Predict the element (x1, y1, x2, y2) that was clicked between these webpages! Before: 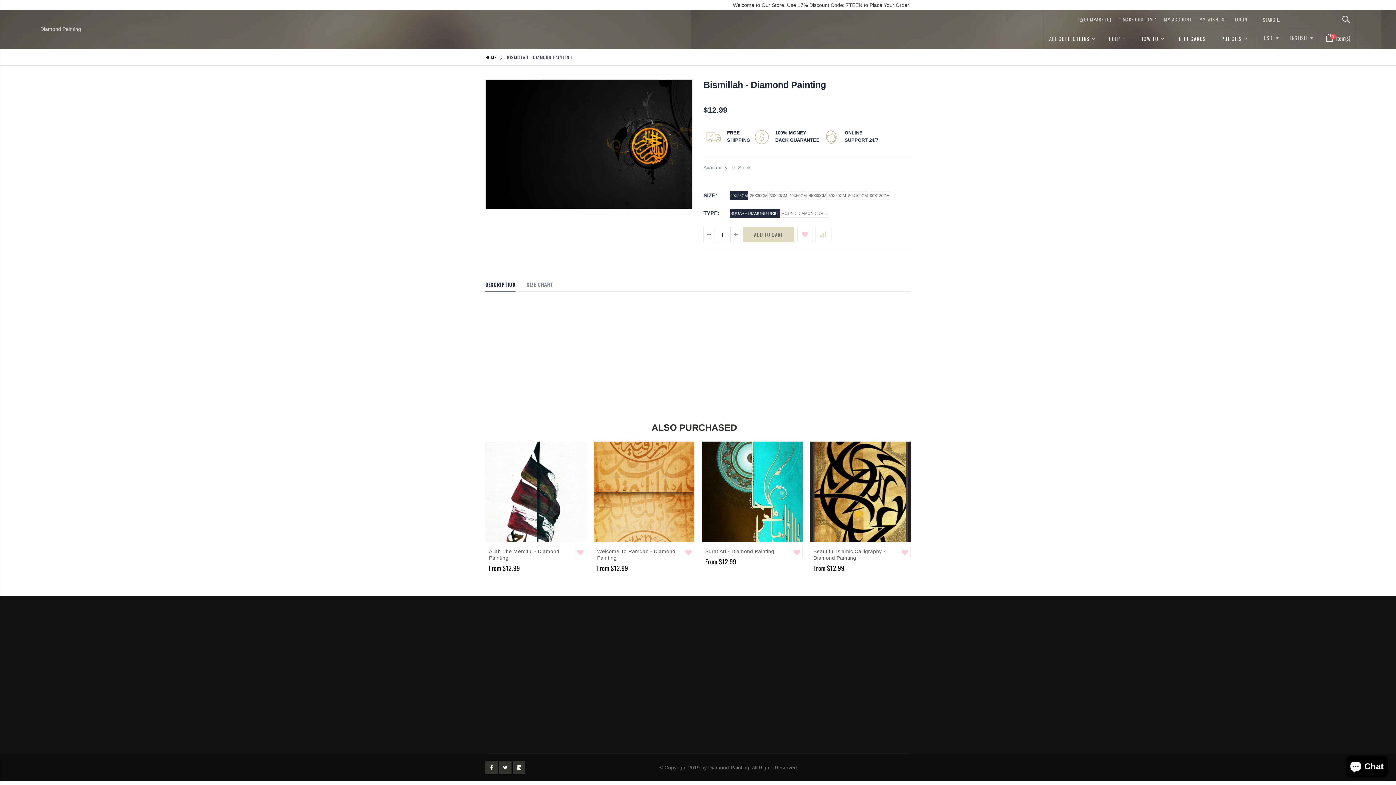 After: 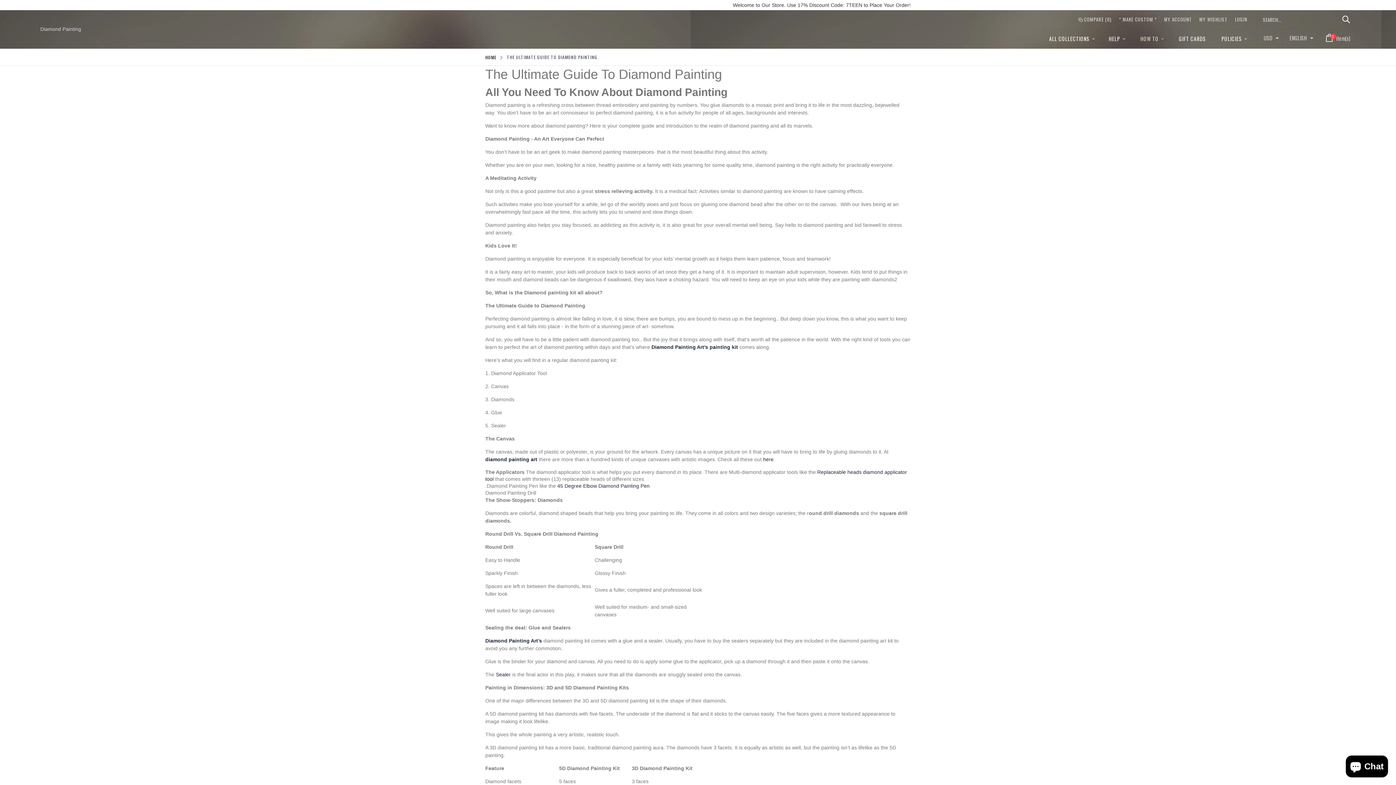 Action: bbox: (1135, 33, 1169, 44) label: HOW TO